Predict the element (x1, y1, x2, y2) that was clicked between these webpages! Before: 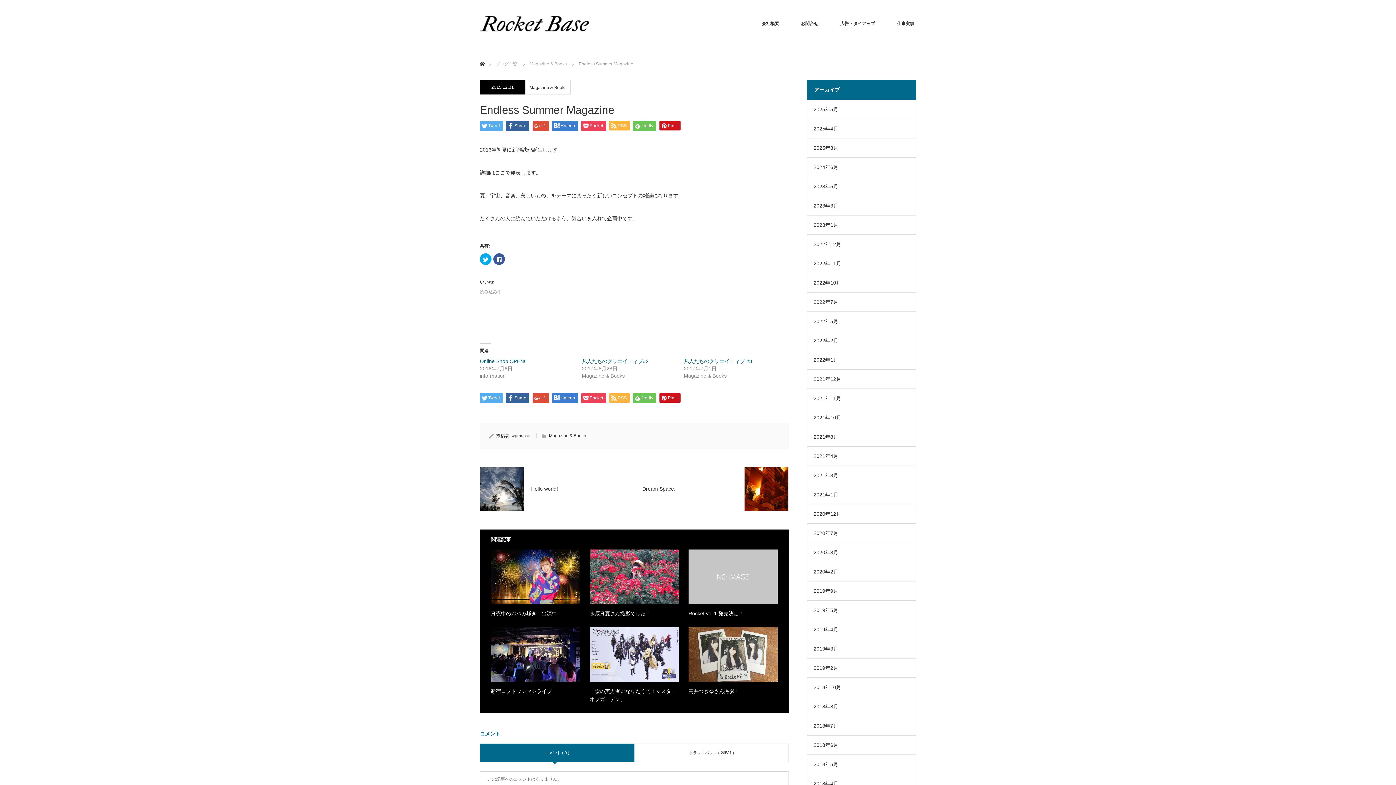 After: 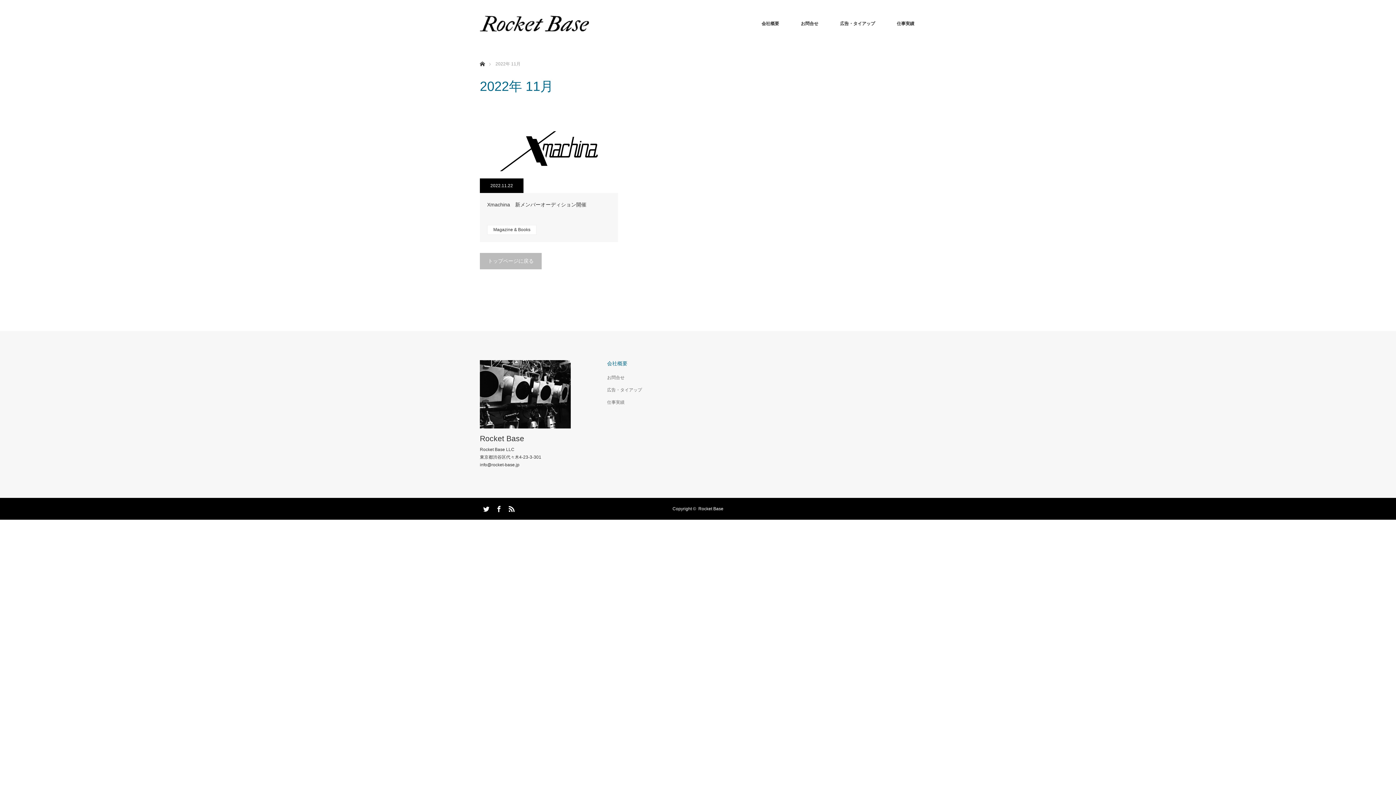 Action: label: 2022年11月 bbox: (813, 260, 841, 266)